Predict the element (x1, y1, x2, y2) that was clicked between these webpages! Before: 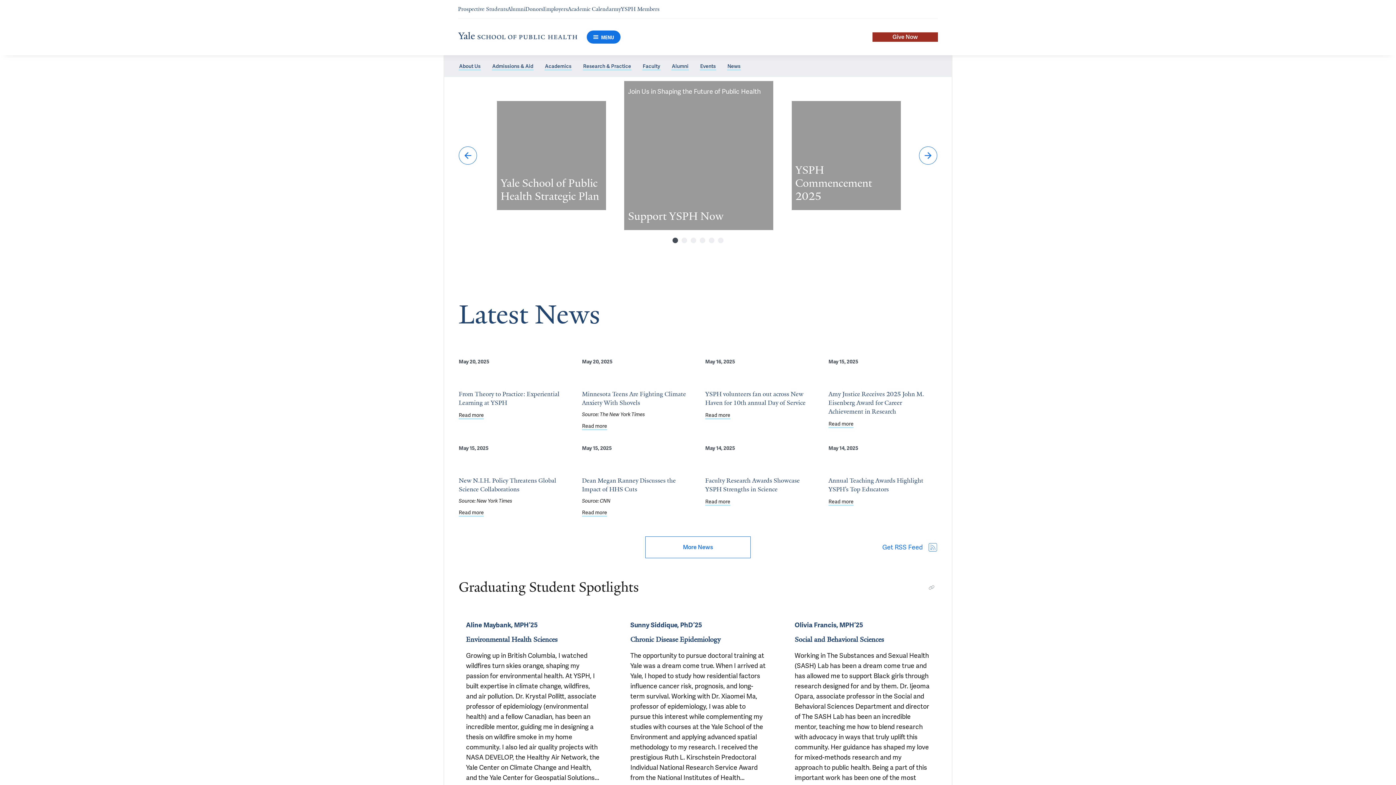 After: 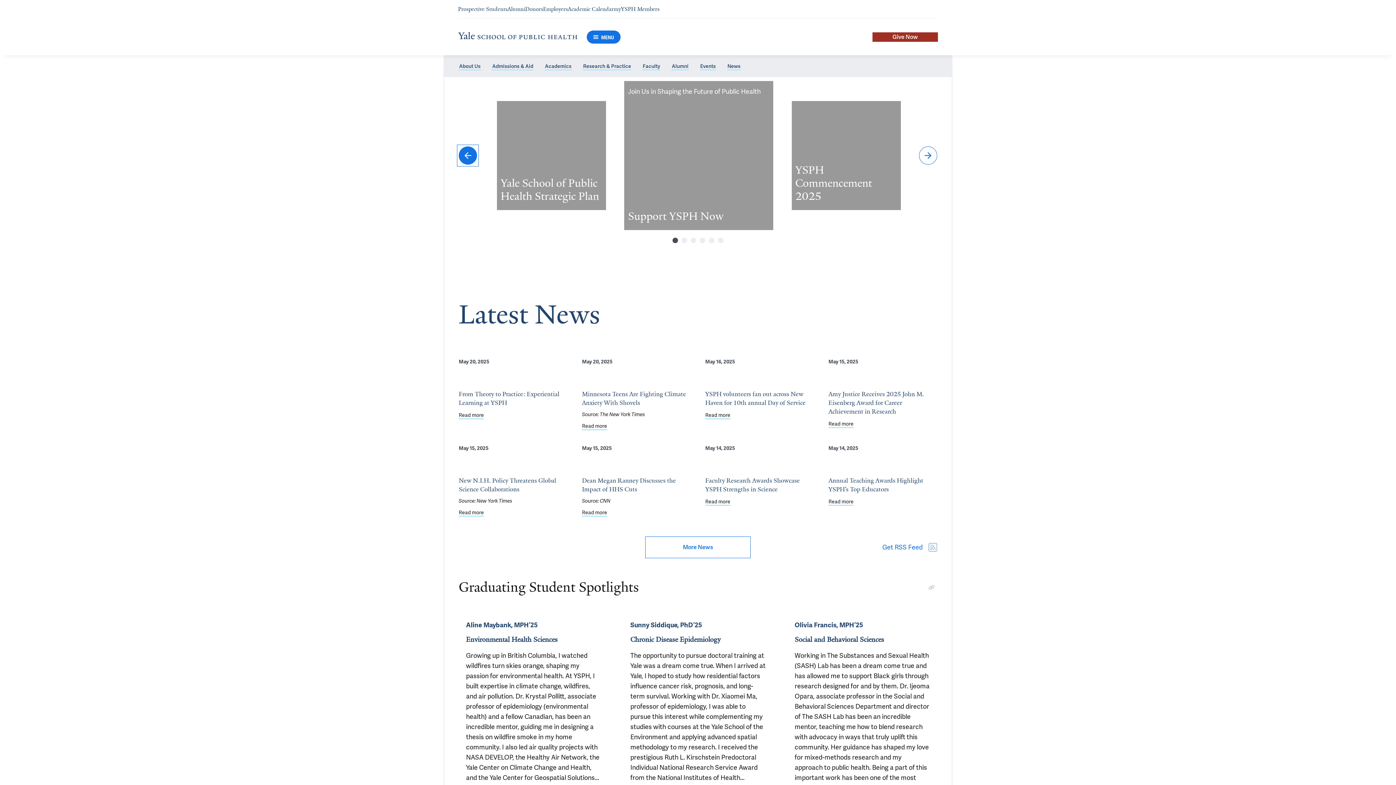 Action: label: Previous slide bbox: (458, 146, 477, 164)